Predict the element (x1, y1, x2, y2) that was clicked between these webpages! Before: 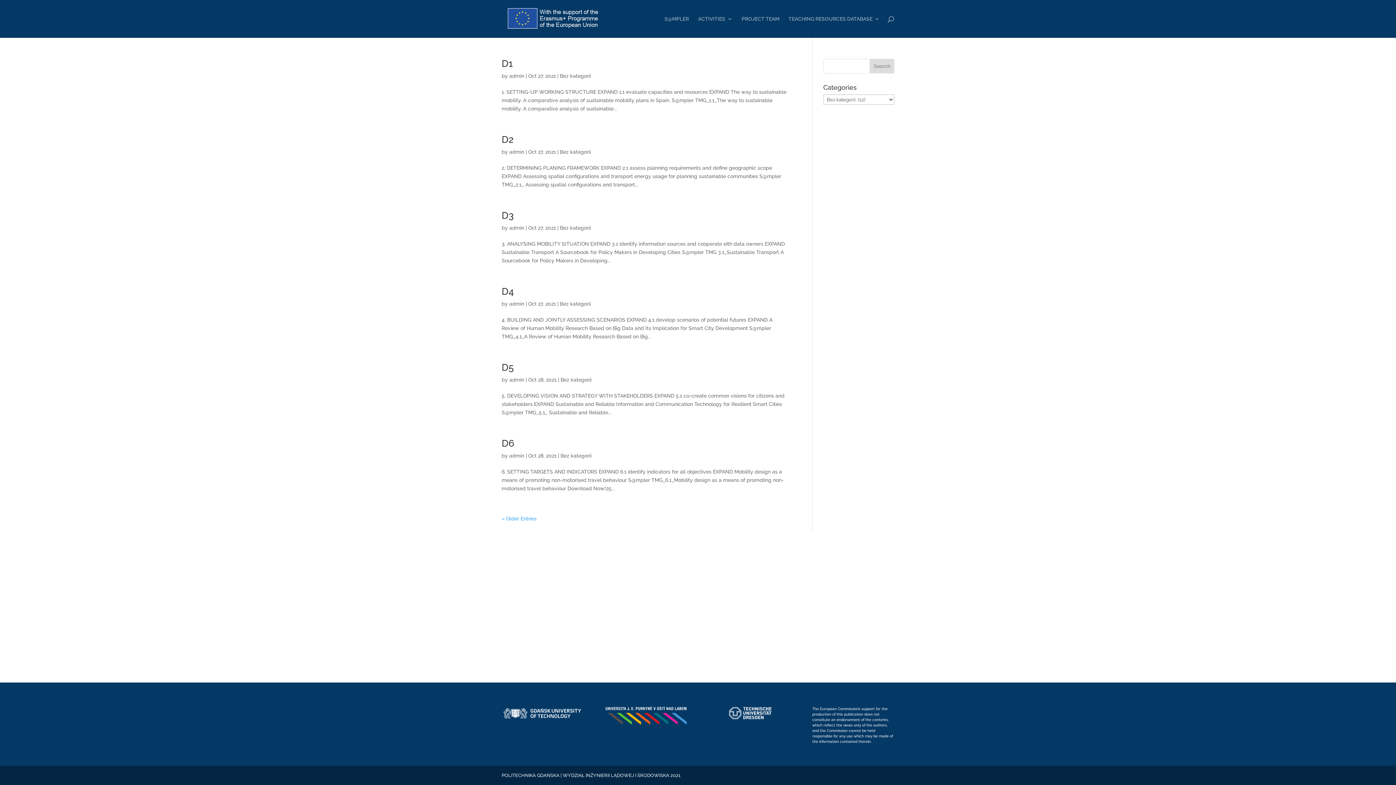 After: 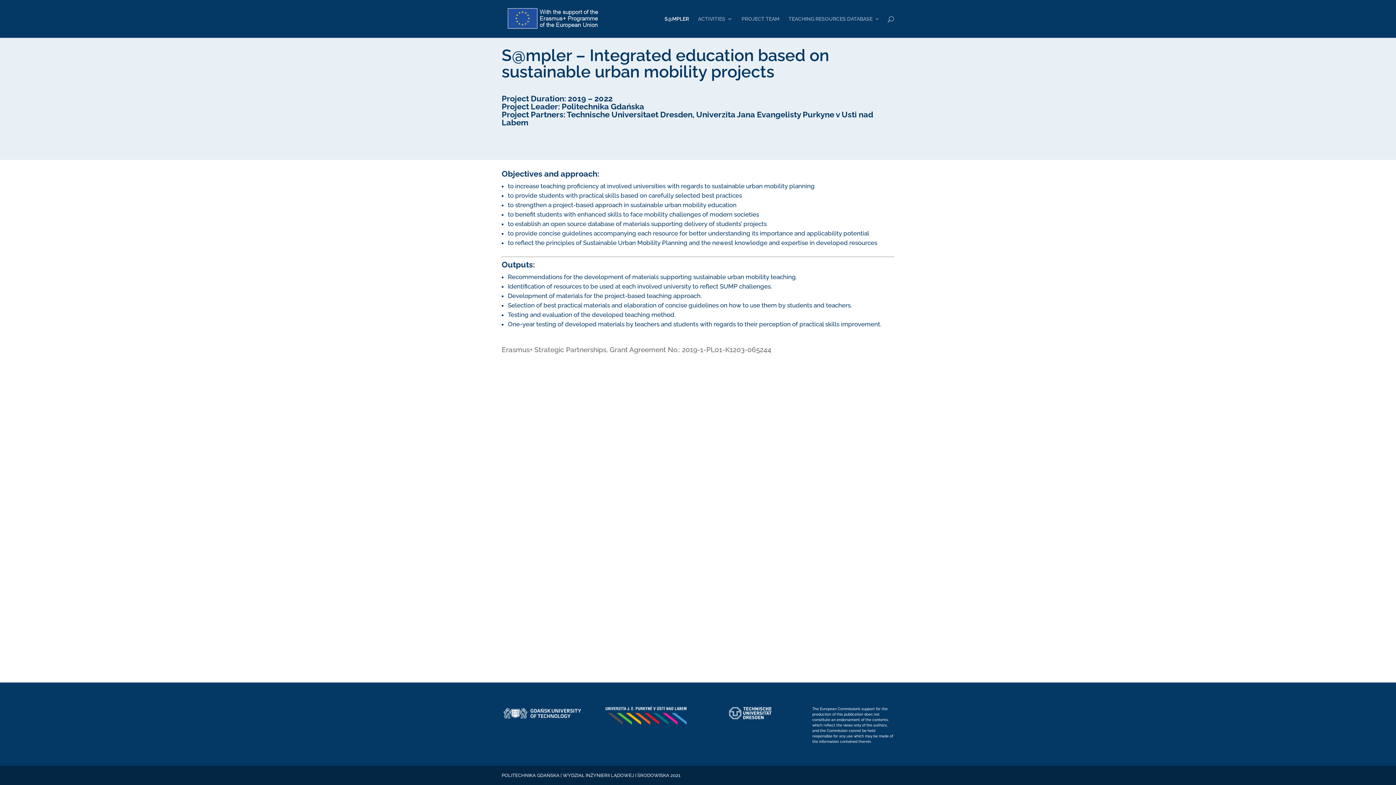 Action: label: S@MPLER bbox: (664, 16, 689, 37)